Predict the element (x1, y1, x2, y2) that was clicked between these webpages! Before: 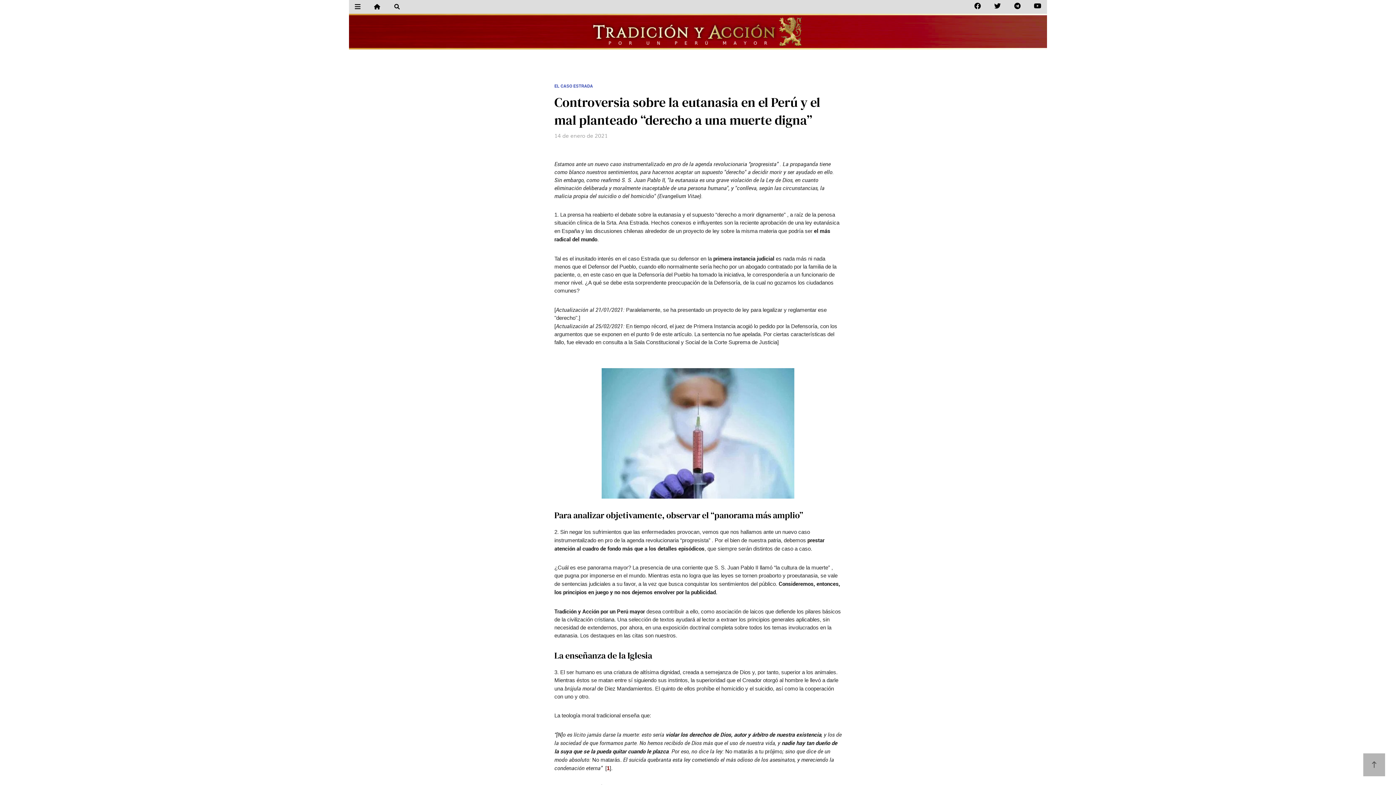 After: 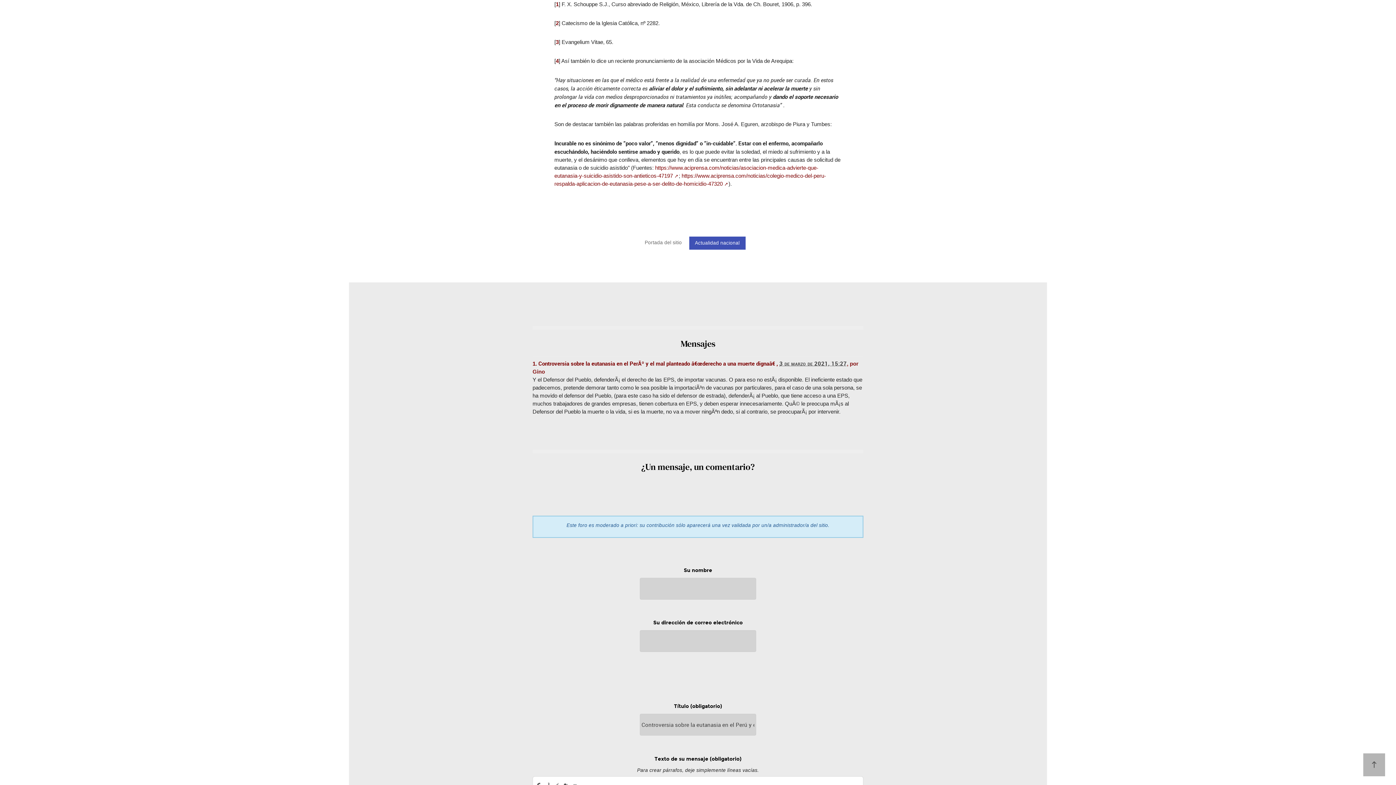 Action: bbox: (606, 765, 609, 772) label: 1